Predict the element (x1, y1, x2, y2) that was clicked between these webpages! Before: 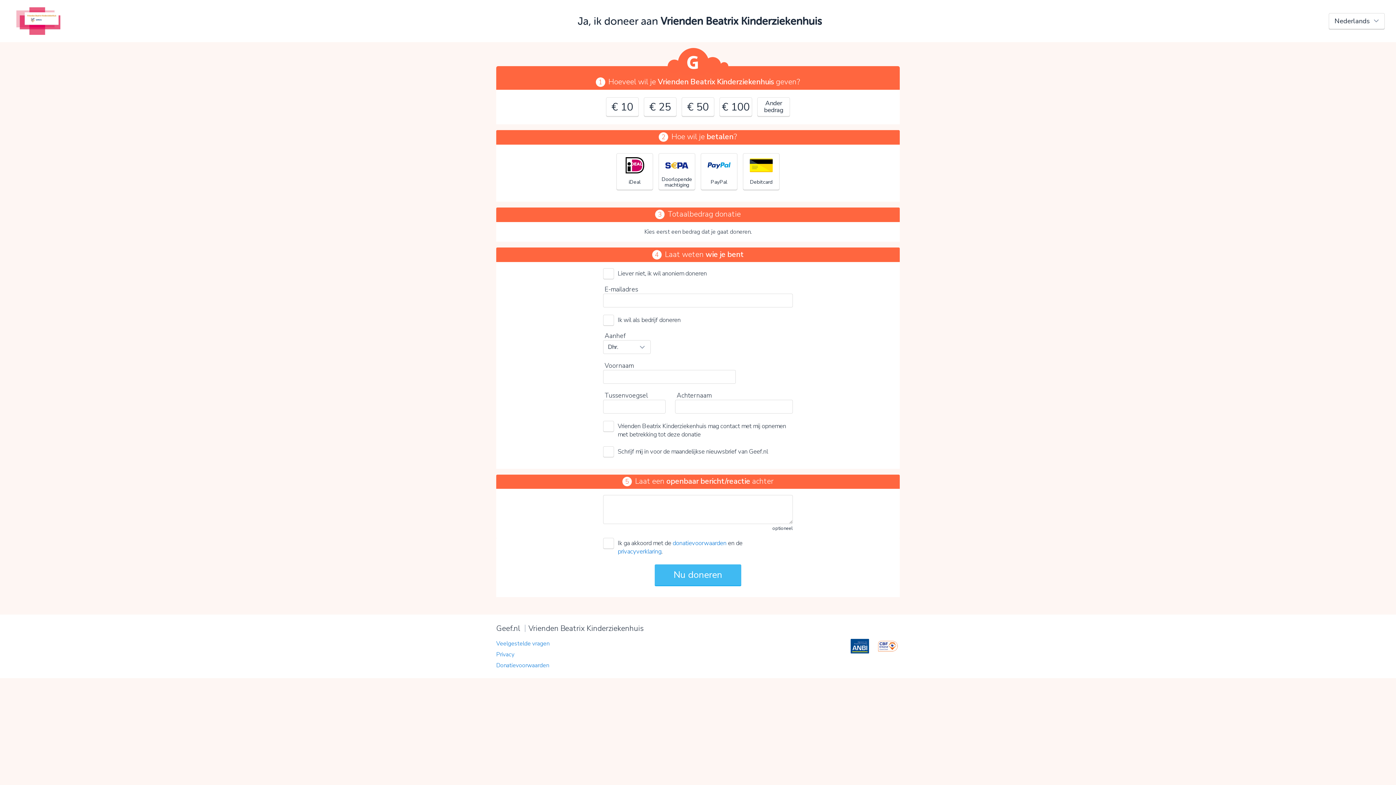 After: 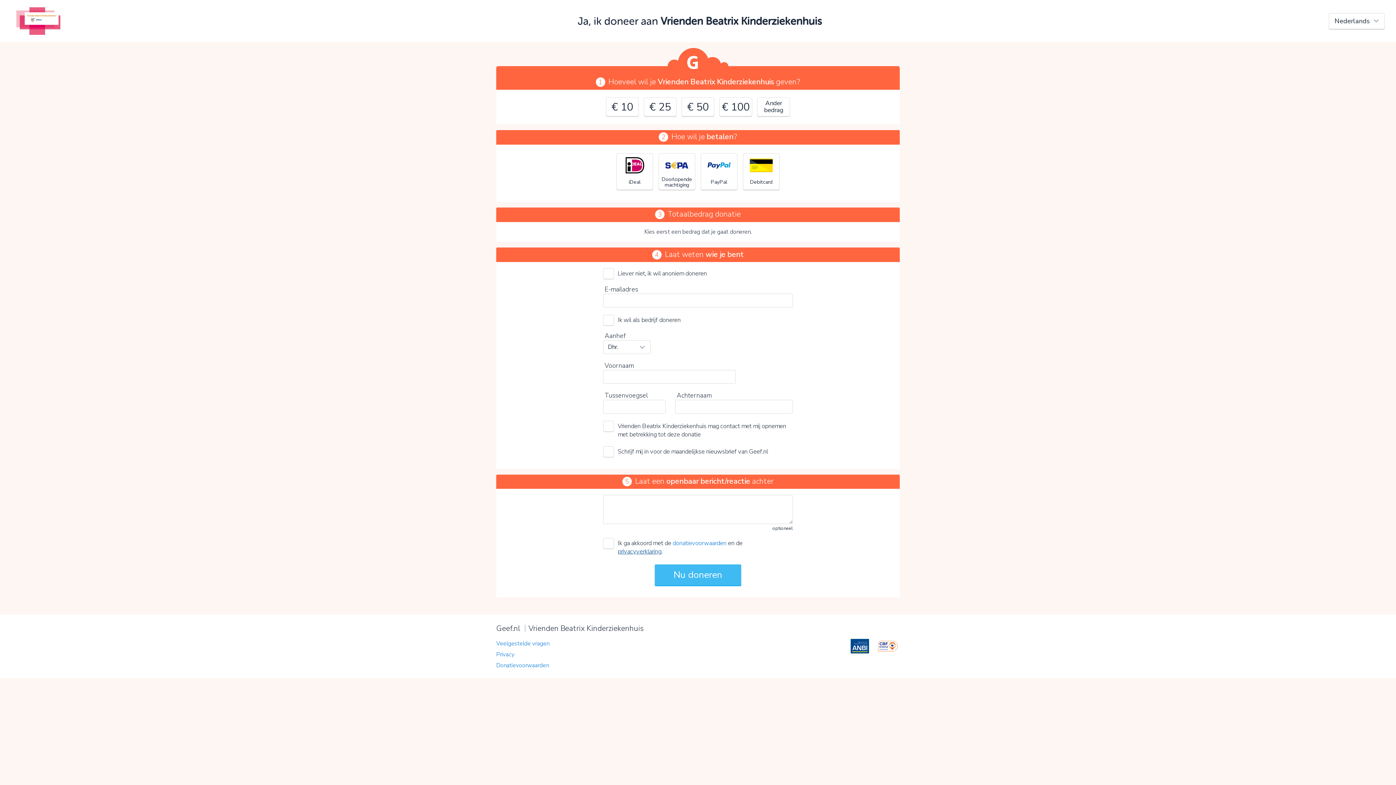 Action: label: privacyverklaring bbox: (617, 547, 661, 555)